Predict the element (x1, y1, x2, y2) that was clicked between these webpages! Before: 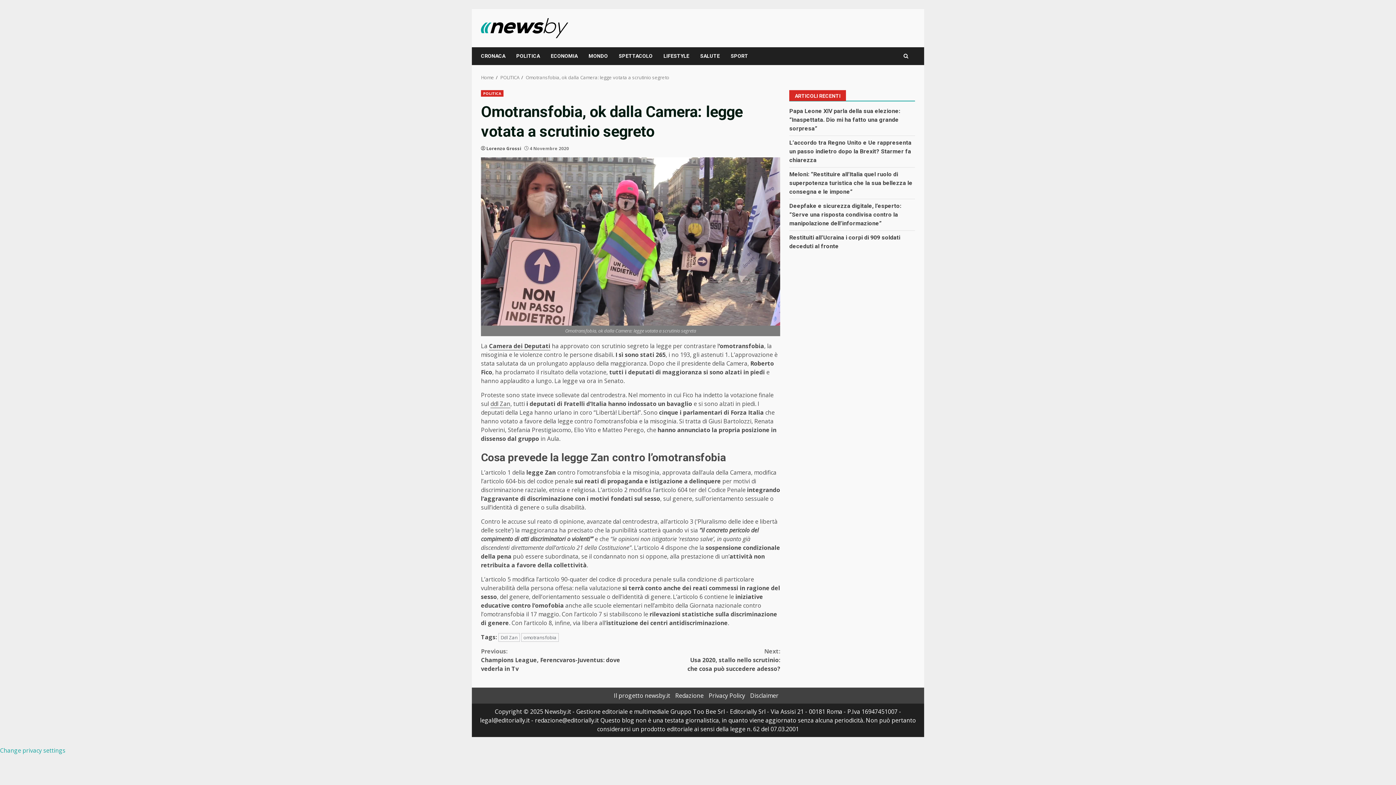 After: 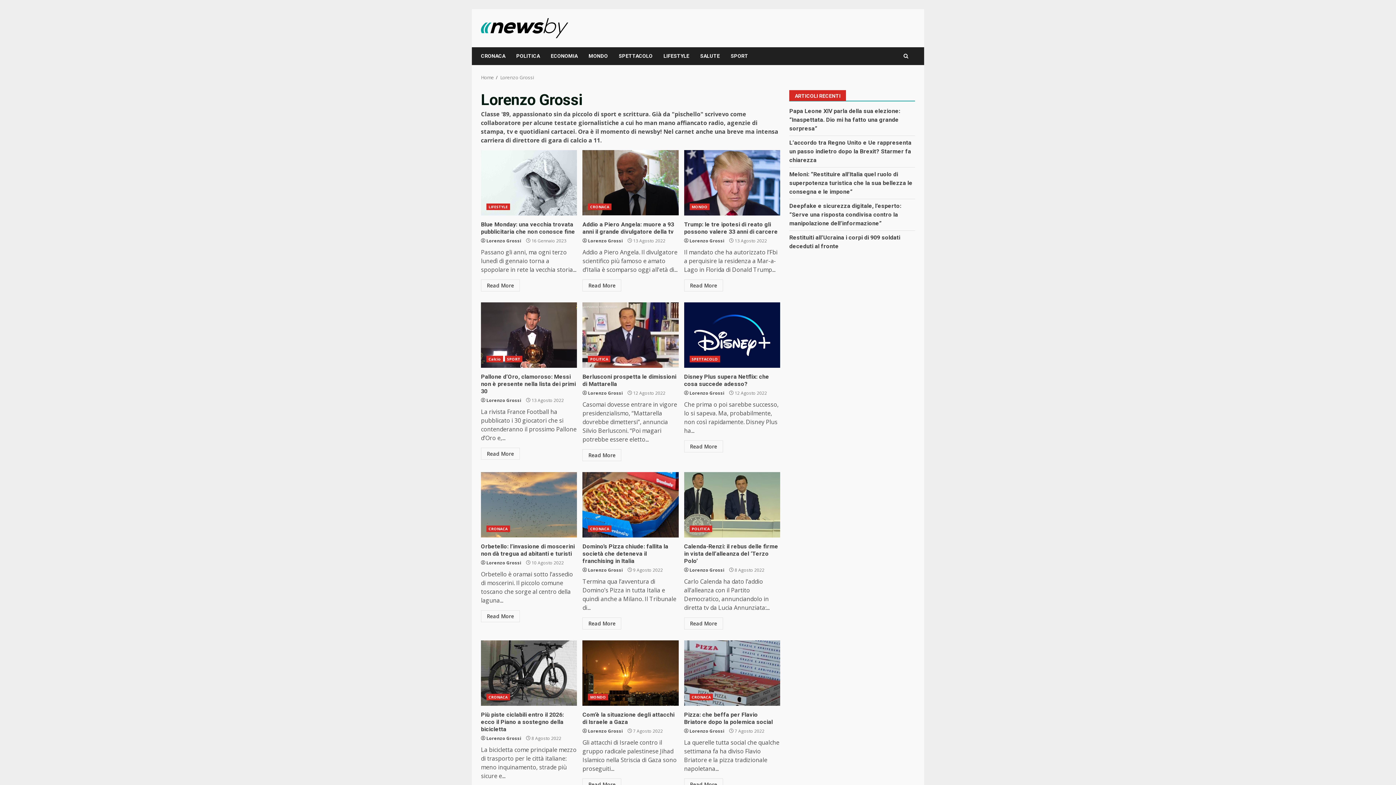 Action: label: Lorenzo Grossi bbox: (486, 145, 521, 152)